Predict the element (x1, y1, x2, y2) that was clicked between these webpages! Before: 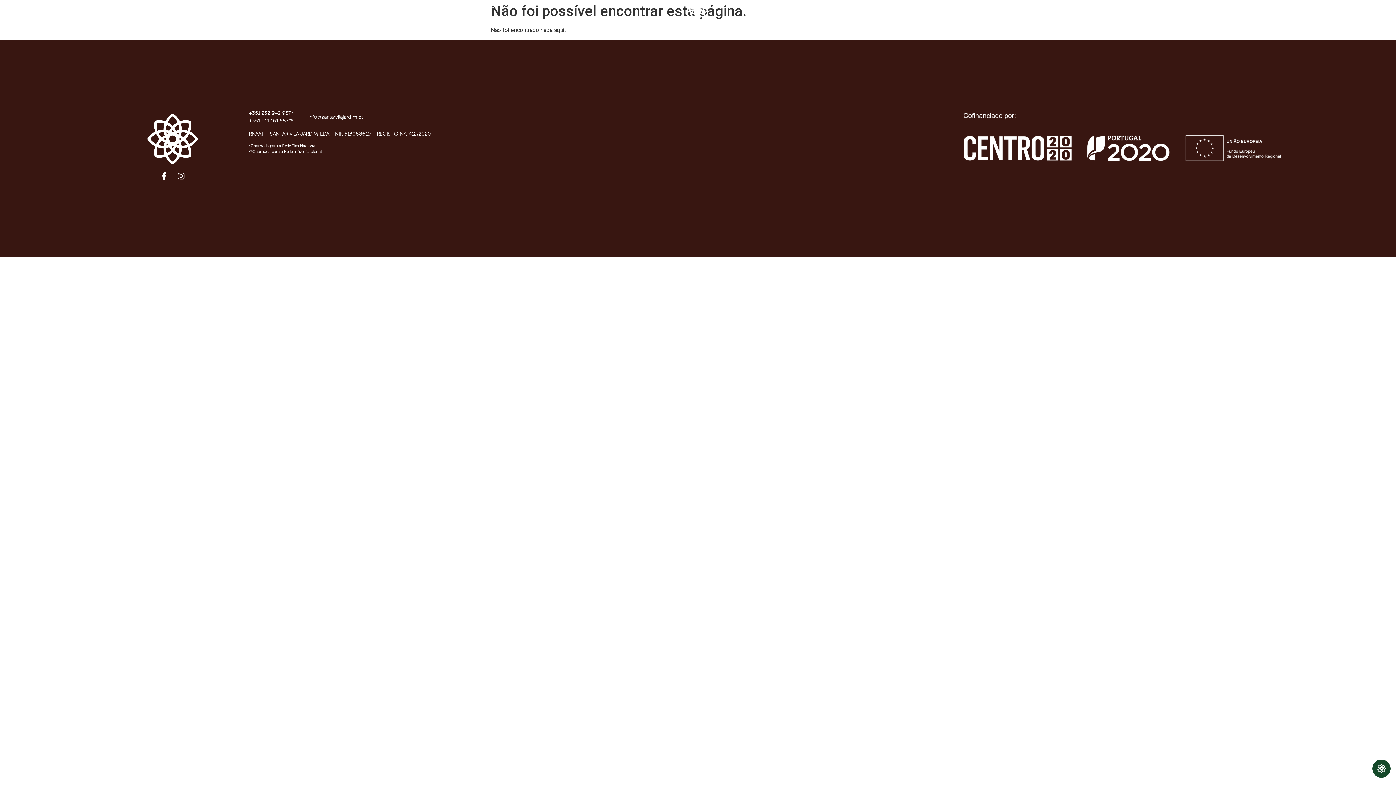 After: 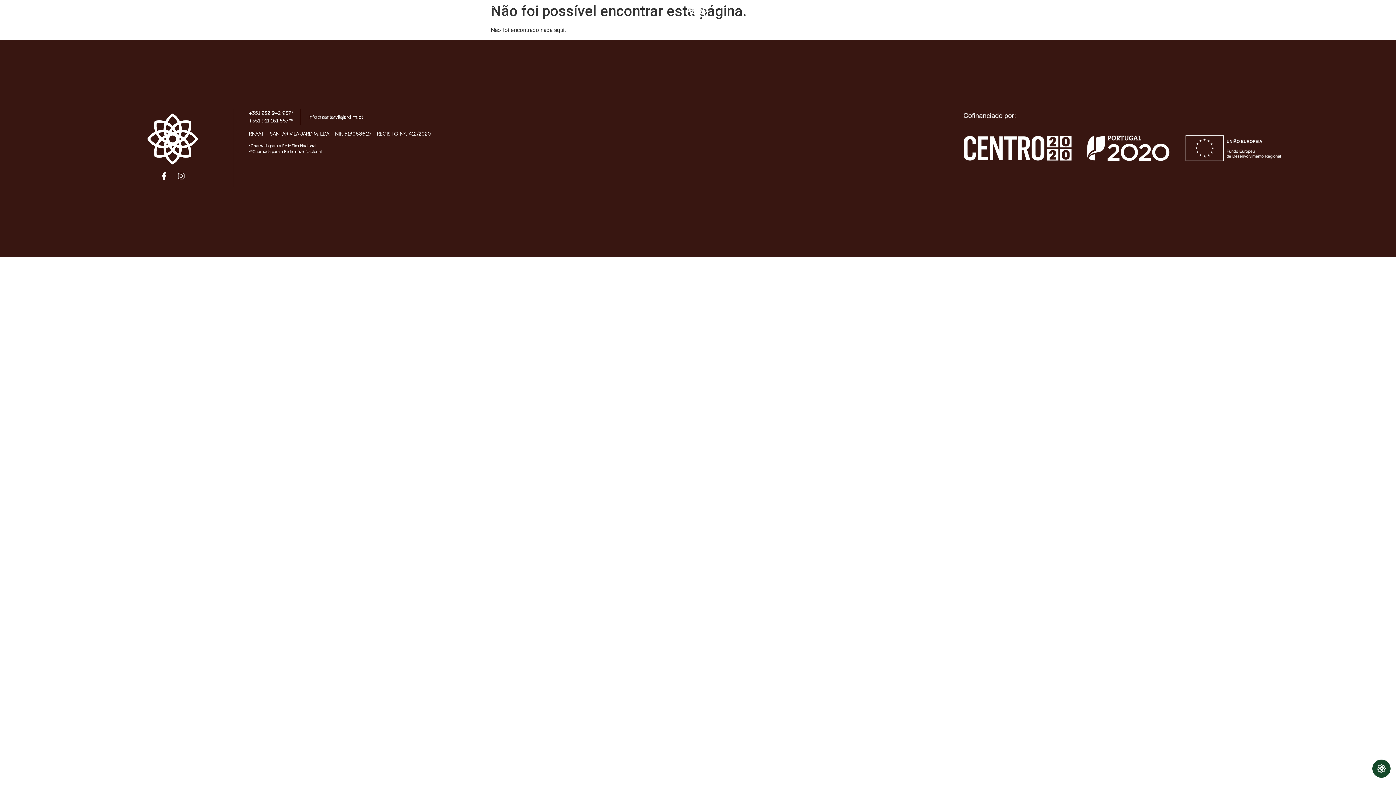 Action: label: Instagram bbox: (173, 168, 188, 183)